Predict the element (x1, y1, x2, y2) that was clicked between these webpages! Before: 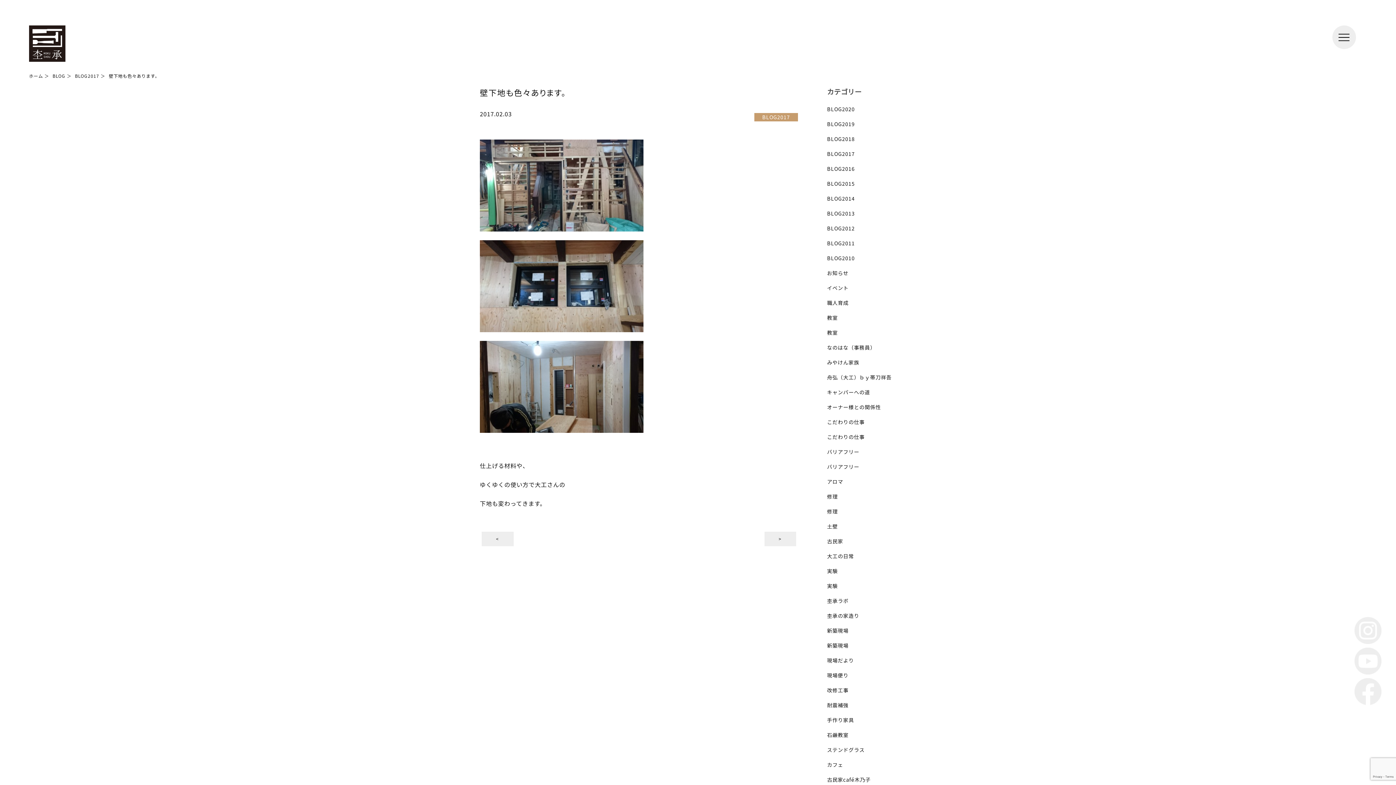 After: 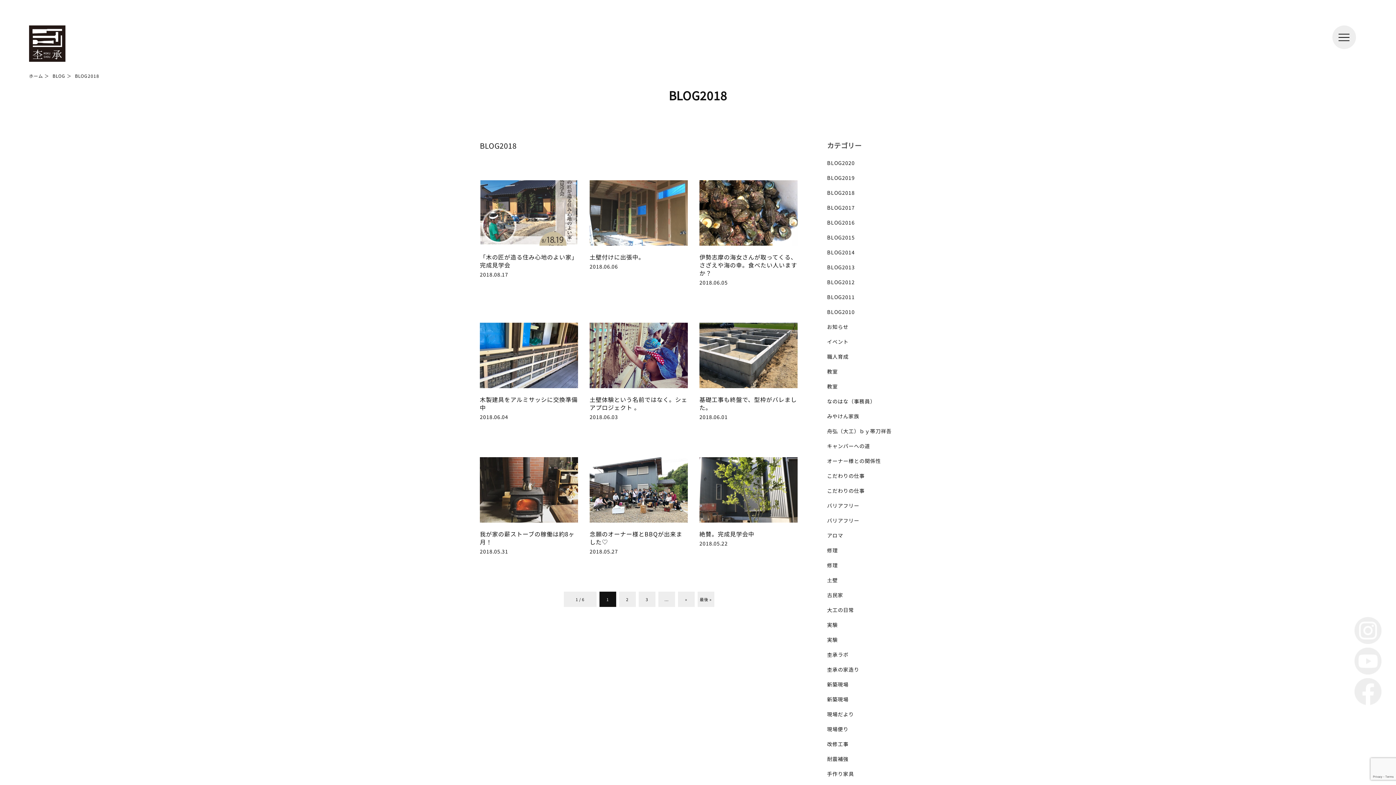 Action: bbox: (827, 135, 855, 142) label: BLOG2018